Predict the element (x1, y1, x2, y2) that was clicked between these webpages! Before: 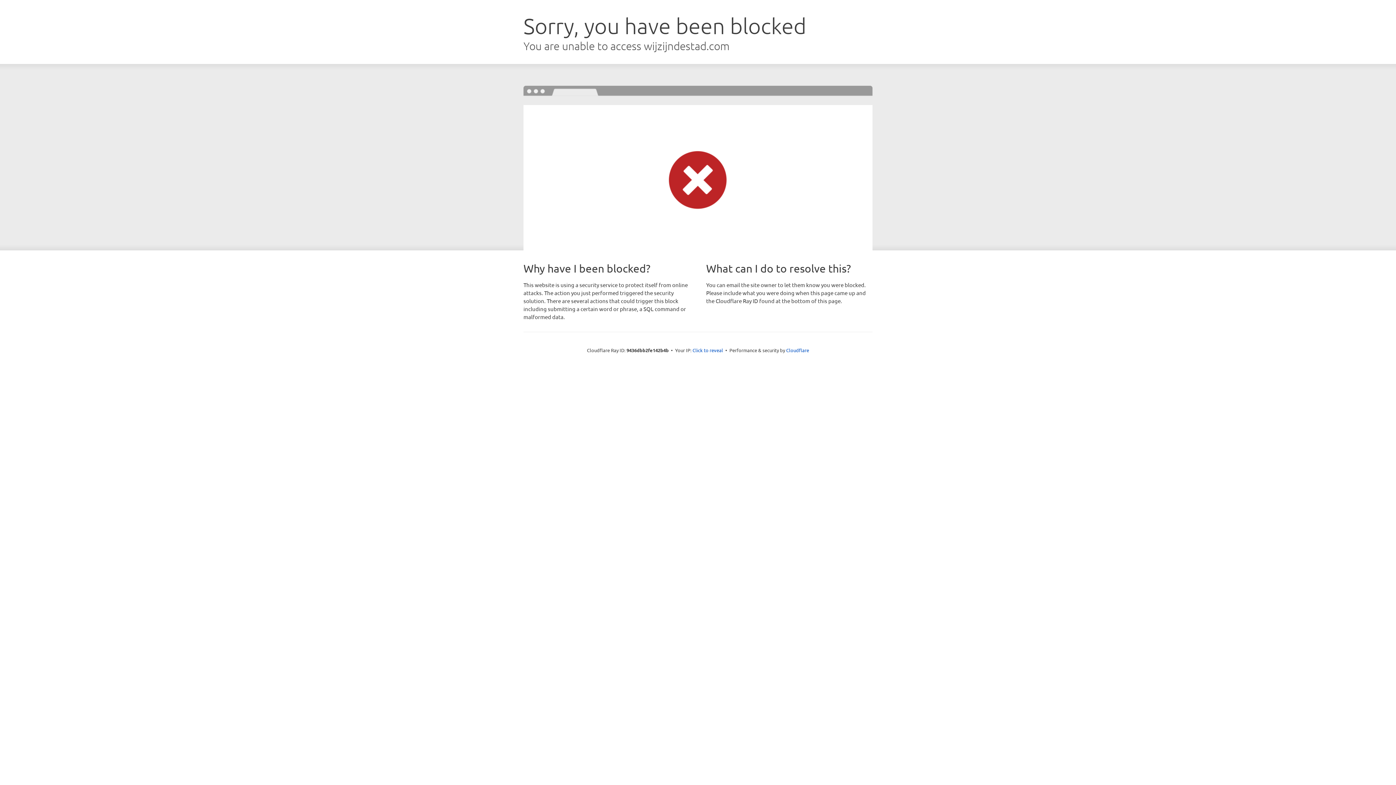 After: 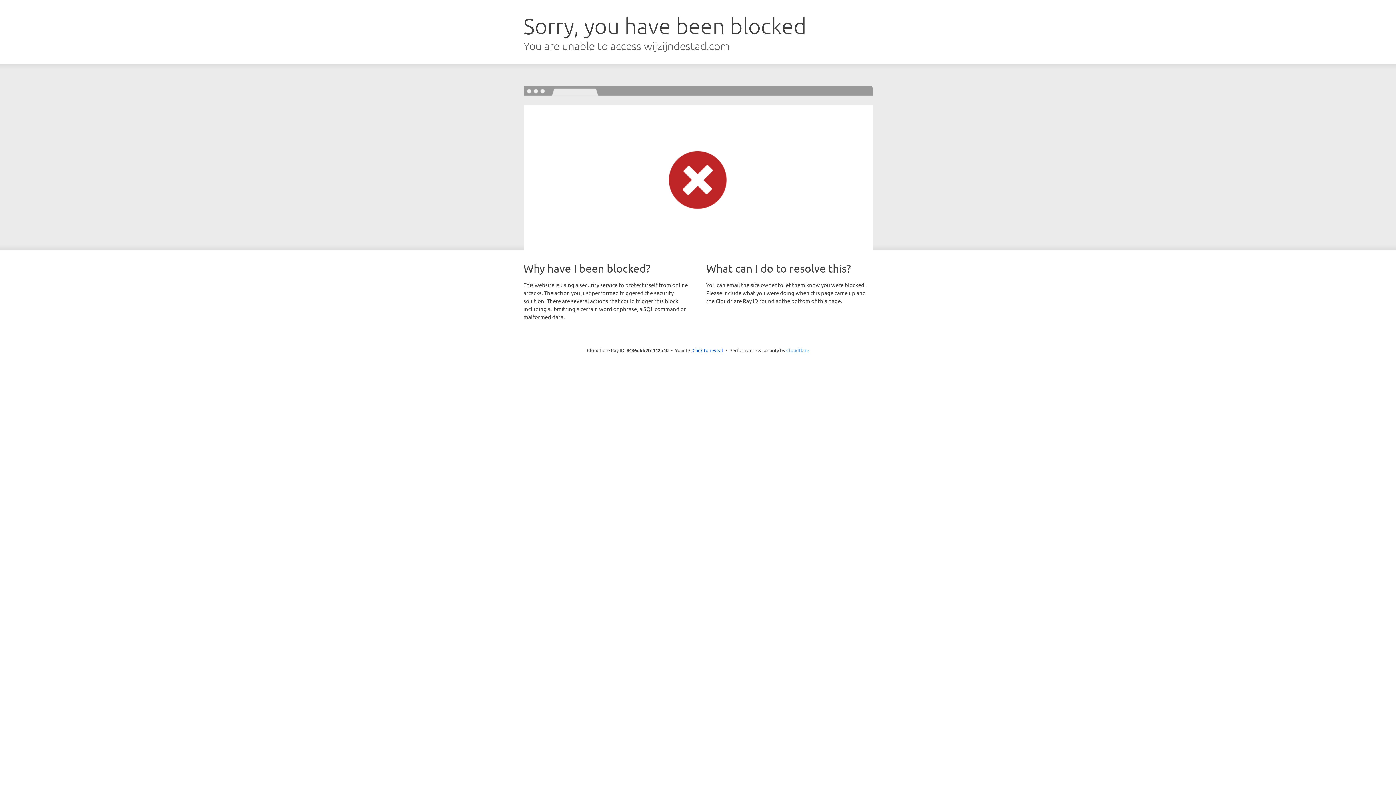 Action: label: Cloudflare bbox: (786, 347, 809, 353)